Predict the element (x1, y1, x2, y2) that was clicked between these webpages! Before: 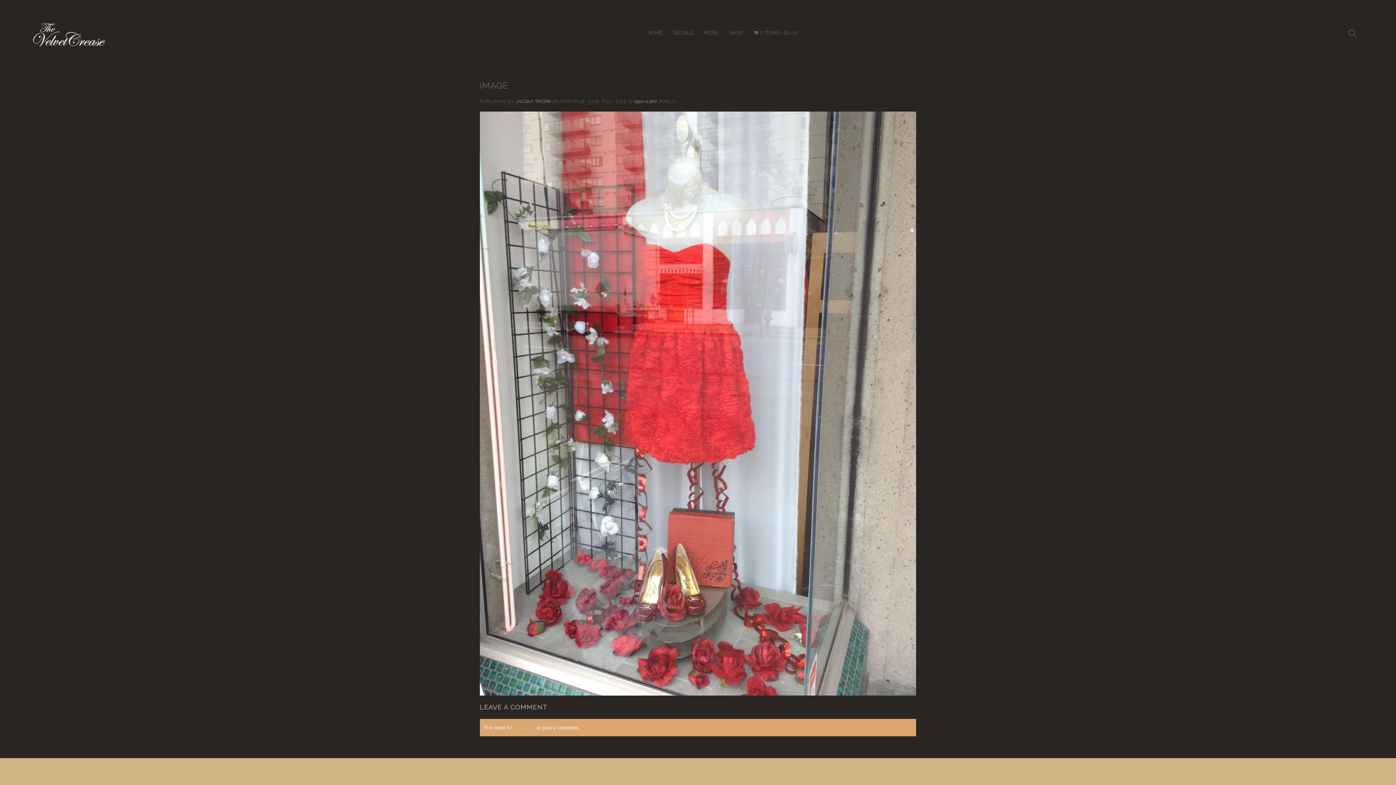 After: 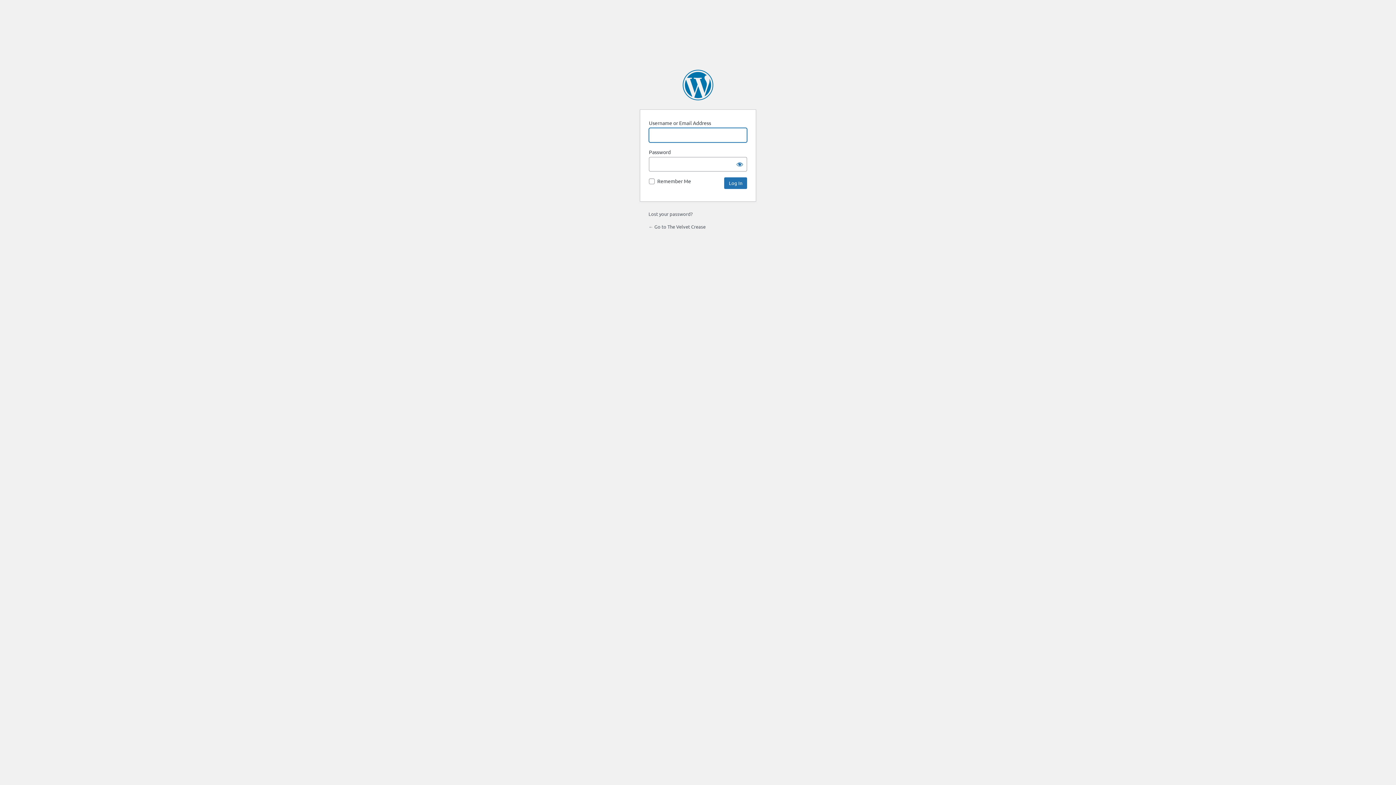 Action: bbox: (513, 724, 535, 730) label: logged in